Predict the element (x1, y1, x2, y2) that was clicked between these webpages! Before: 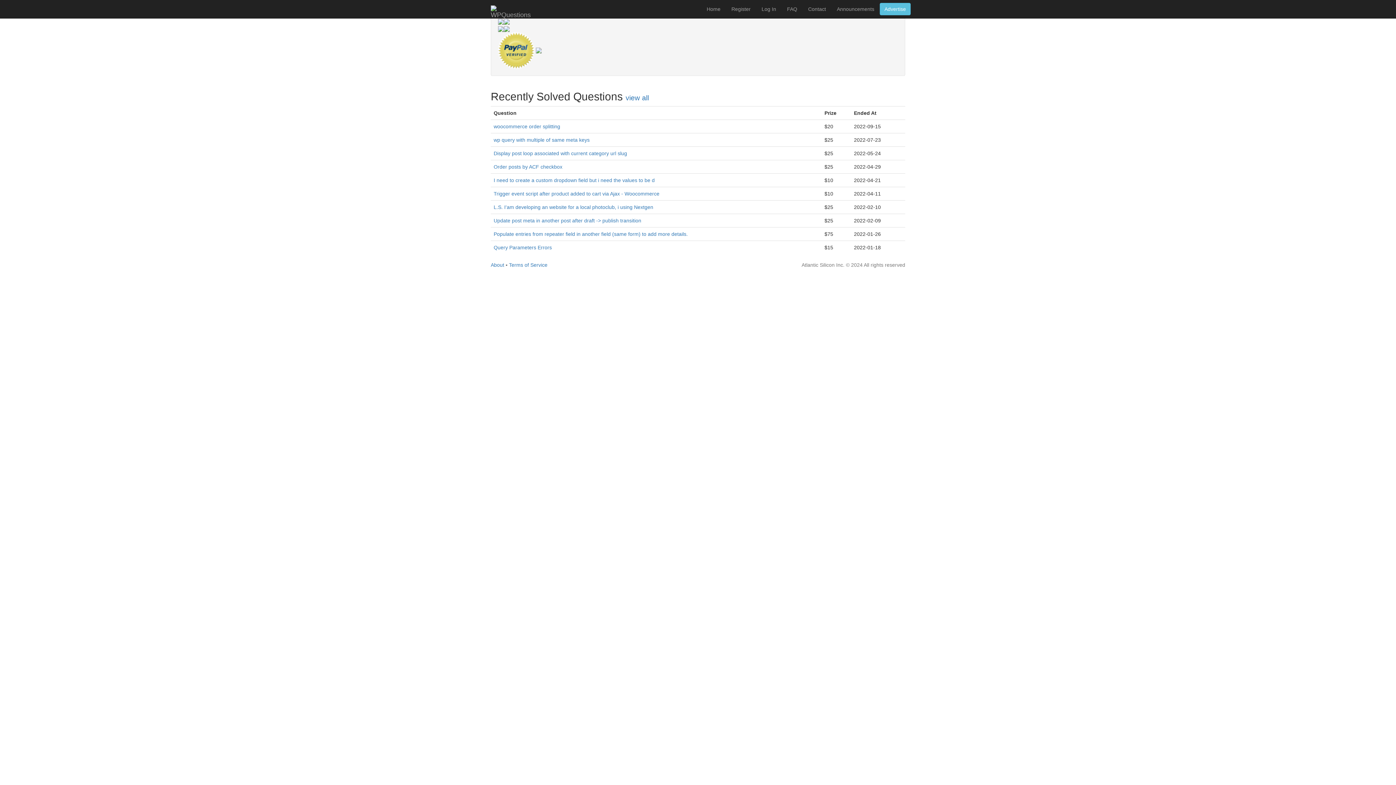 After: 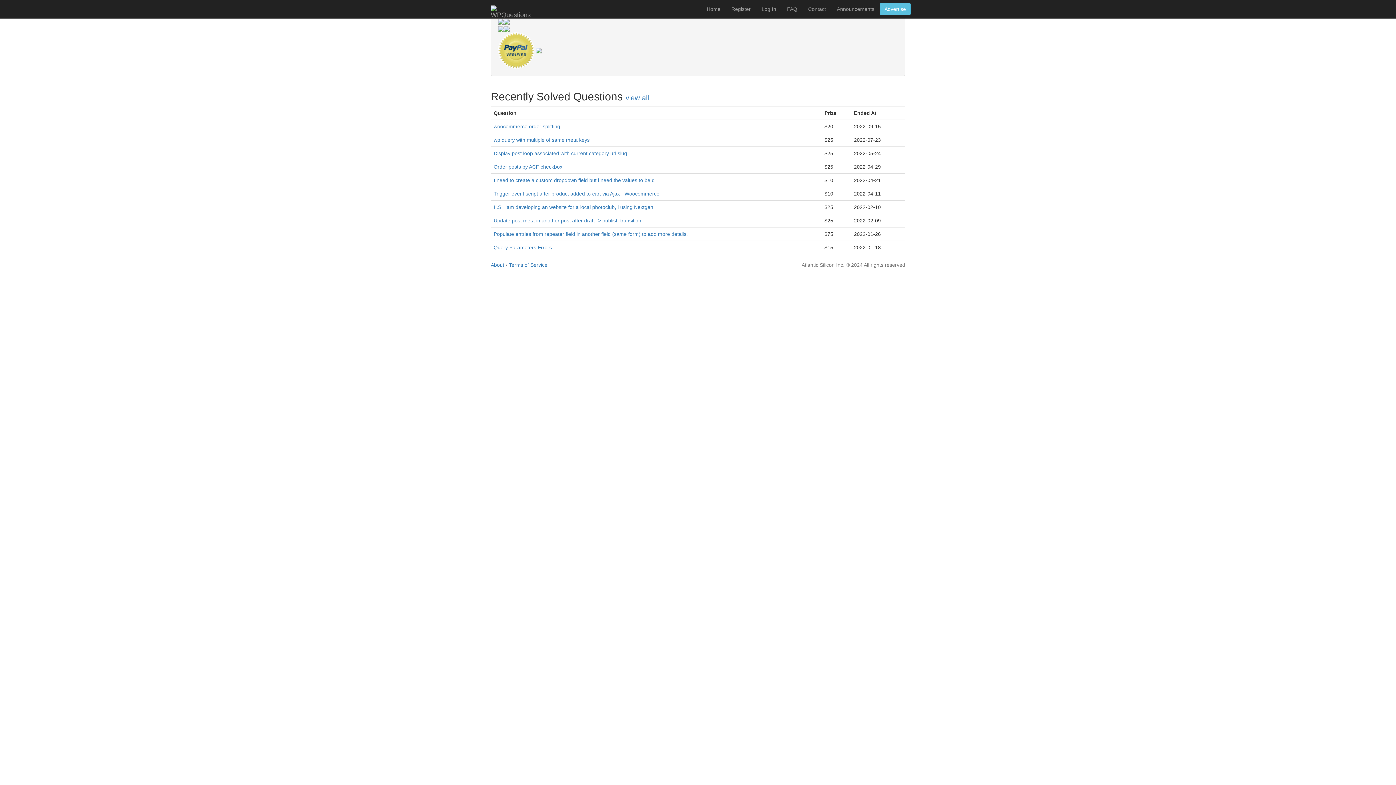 Action: label: Query Parameters Errors bbox: (493, 244, 552, 250)